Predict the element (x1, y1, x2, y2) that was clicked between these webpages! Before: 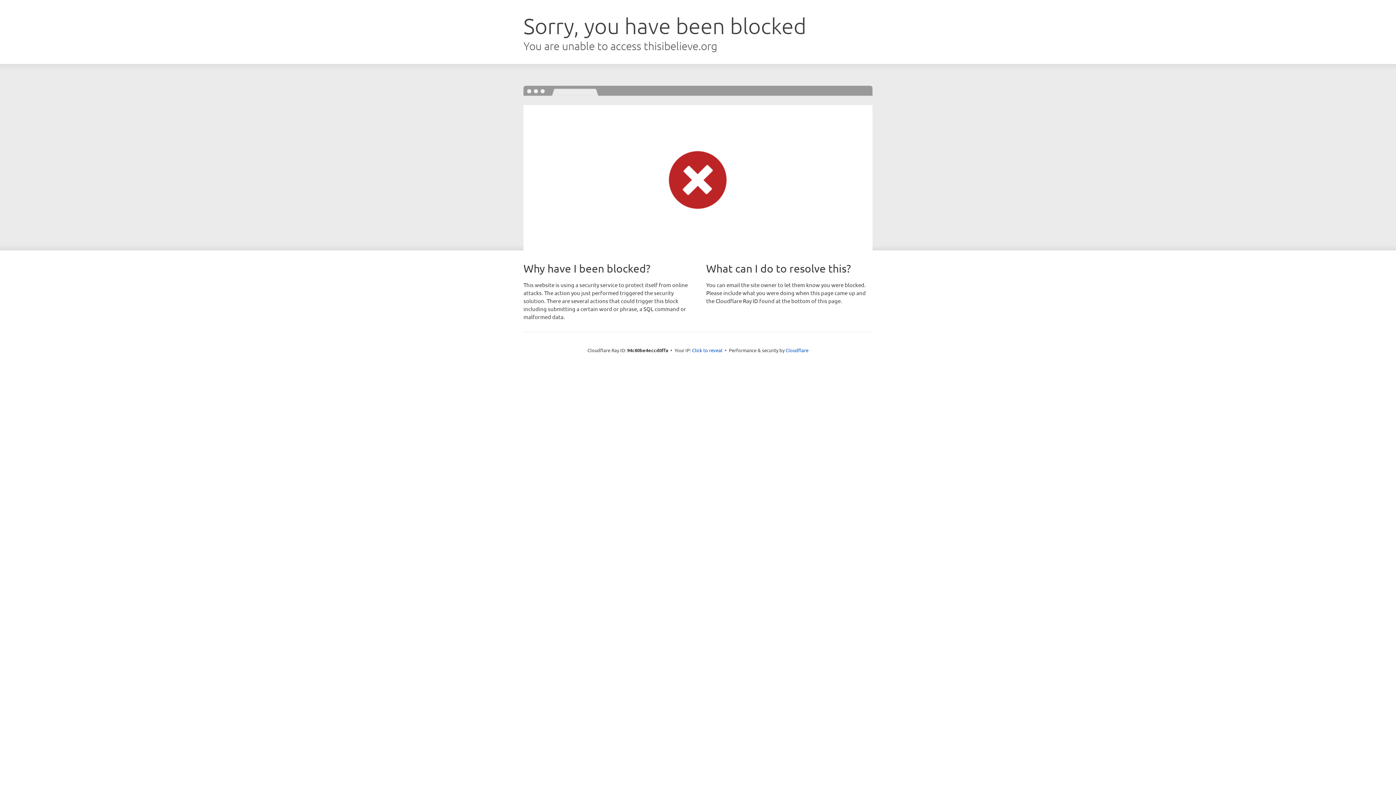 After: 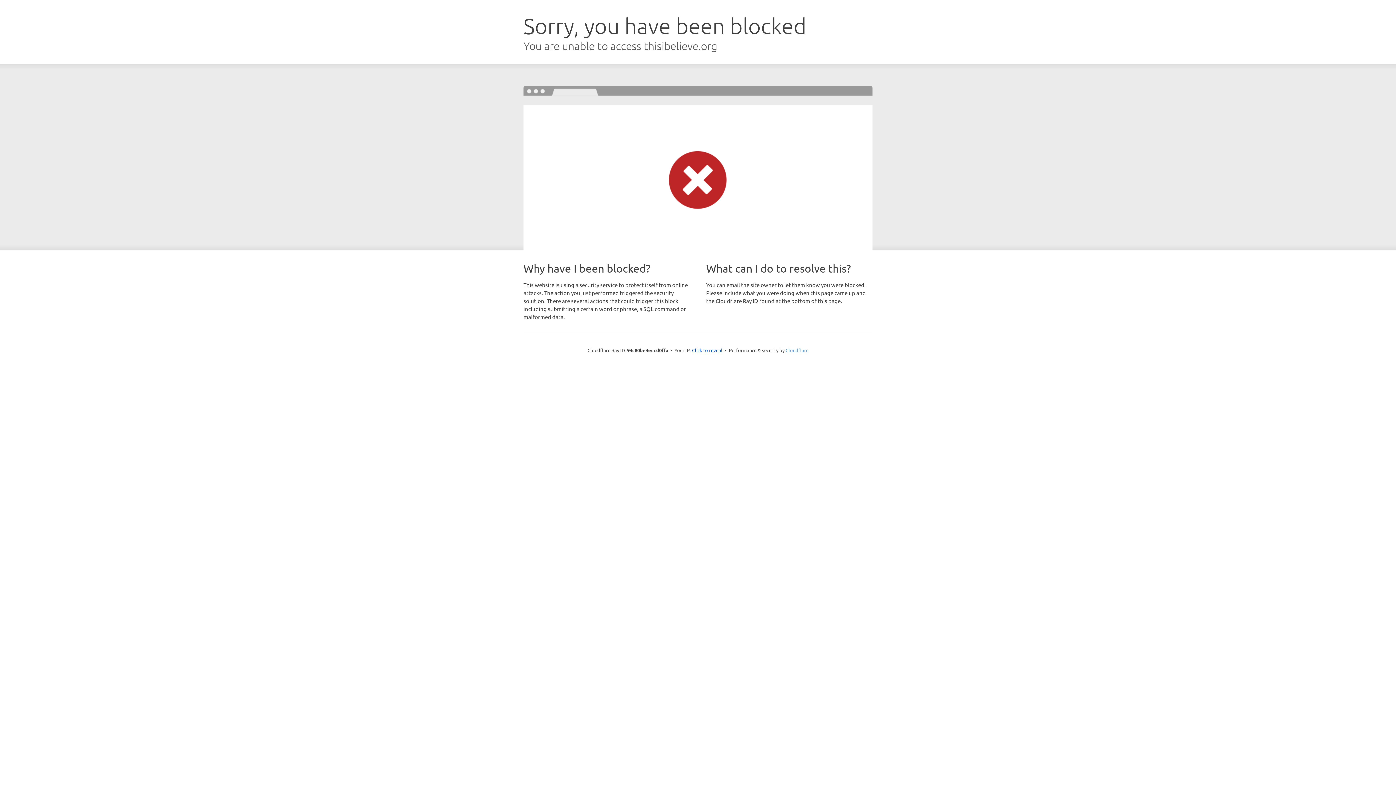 Action: bbox: (785, 347, 808, 353) label: Cloudflare